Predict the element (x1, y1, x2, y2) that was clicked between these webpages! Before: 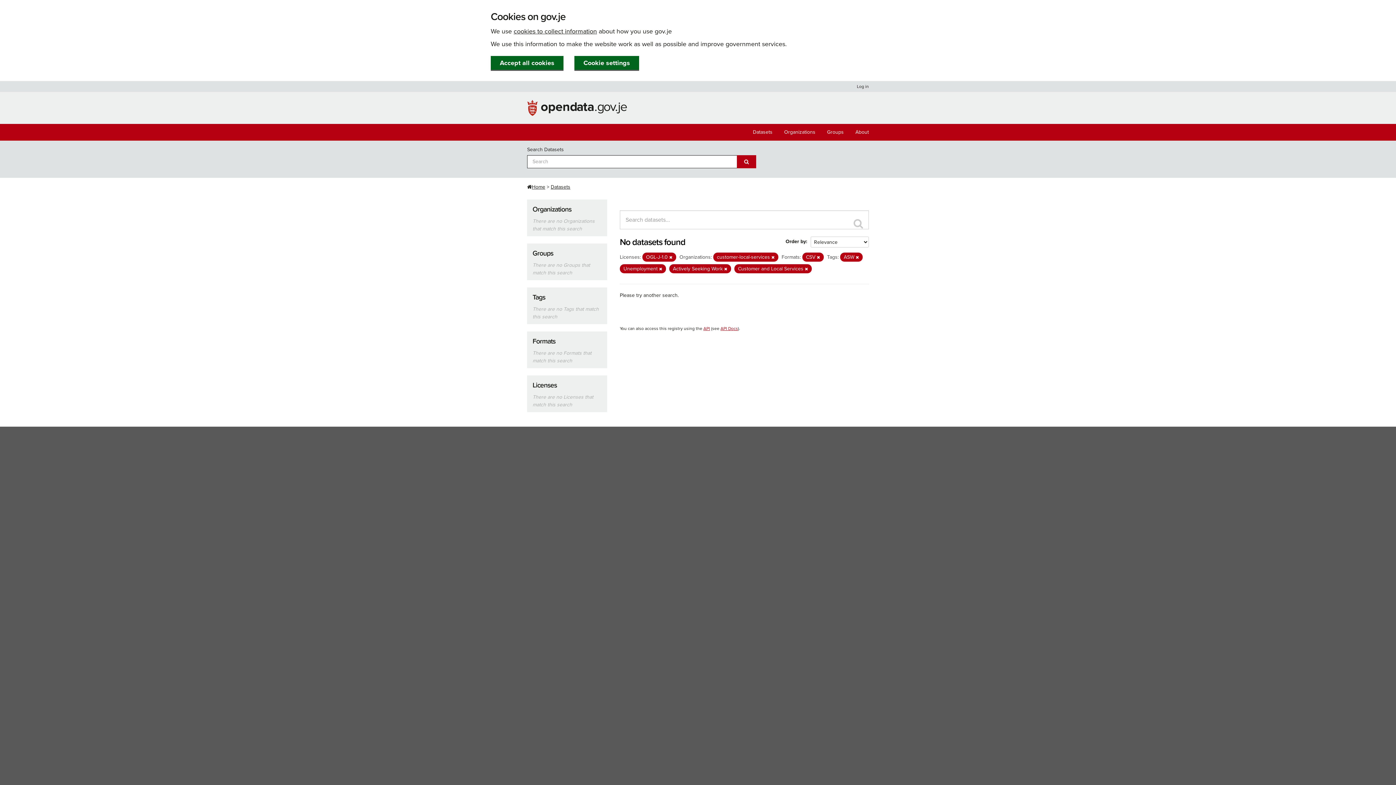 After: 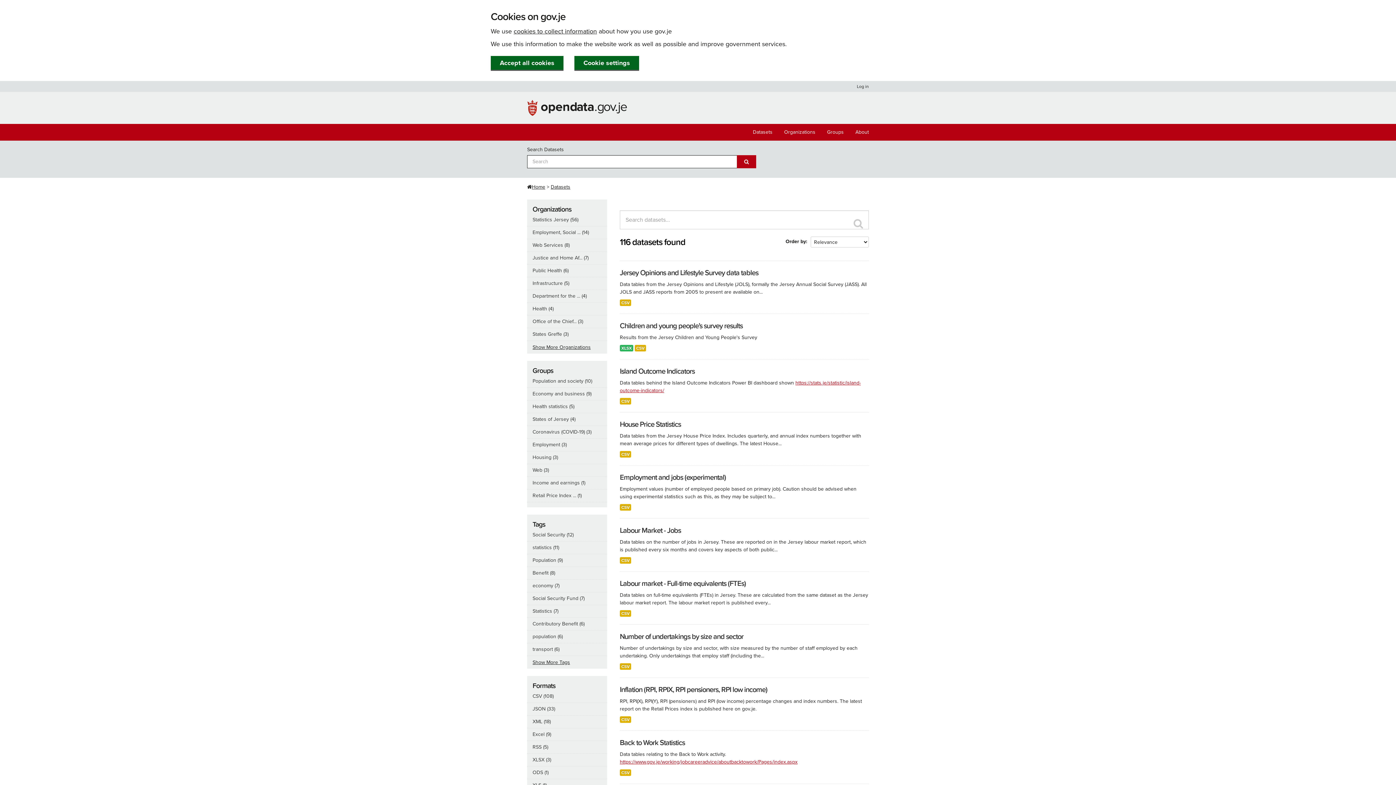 Action: bbox: (703, 326, 710, 331) label: API